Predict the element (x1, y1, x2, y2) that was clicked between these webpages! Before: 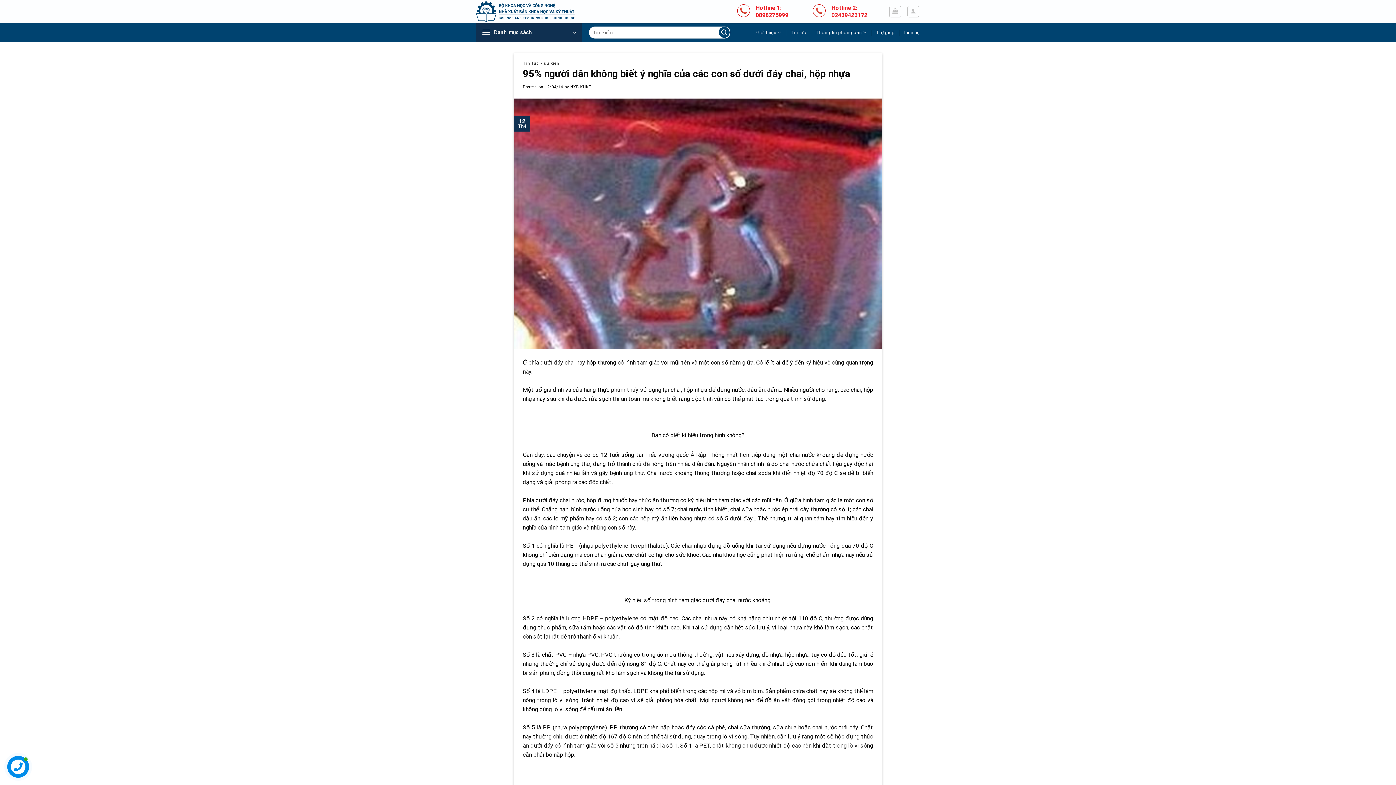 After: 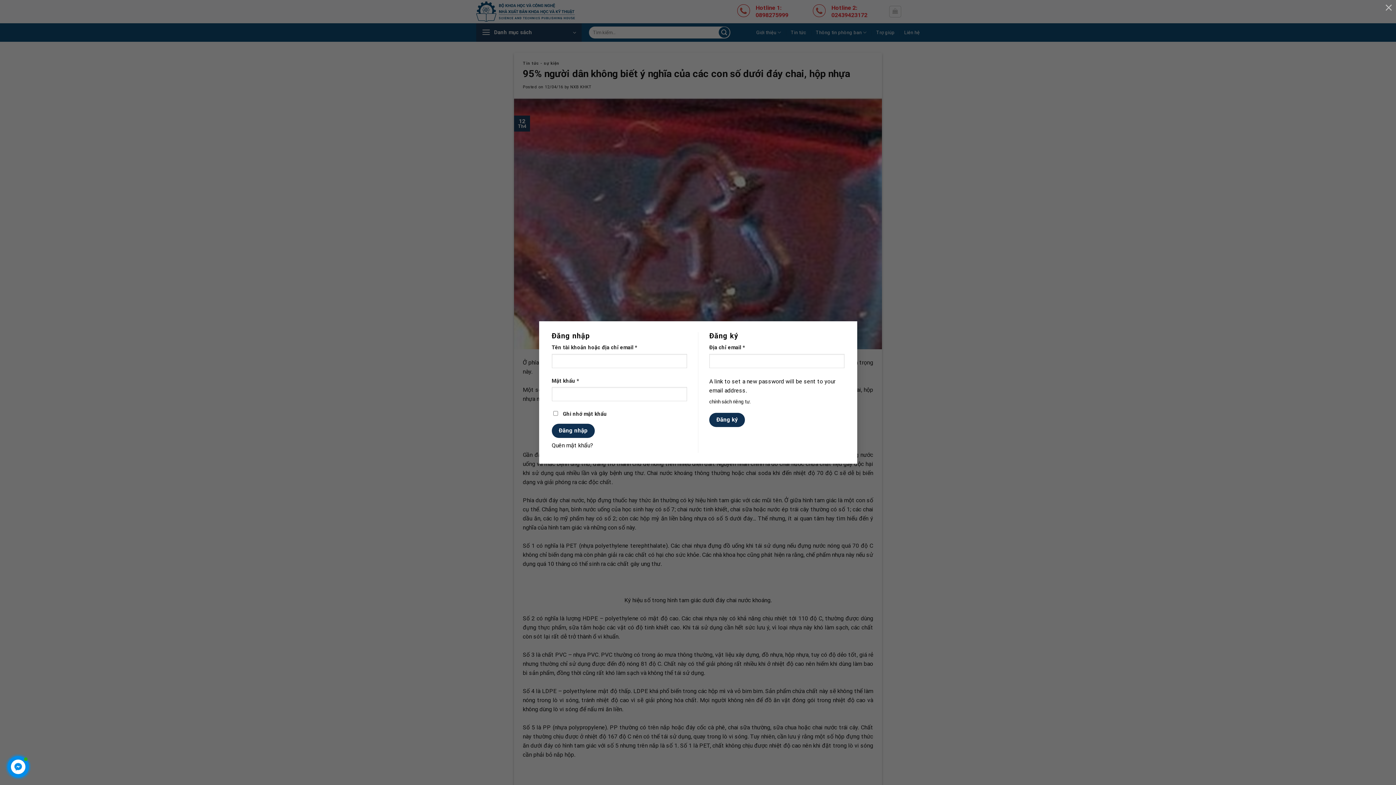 Action: bbox: (907, 5, 919, 17)